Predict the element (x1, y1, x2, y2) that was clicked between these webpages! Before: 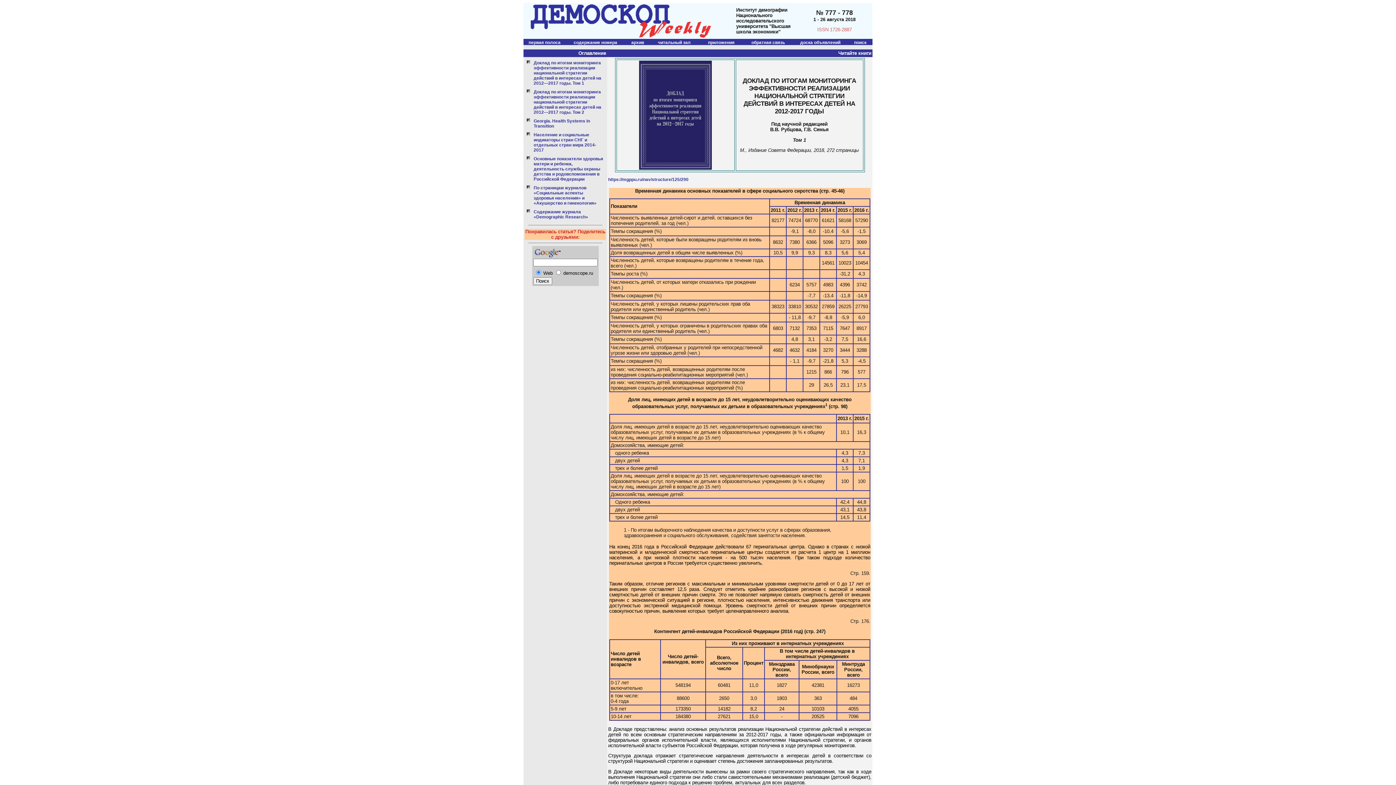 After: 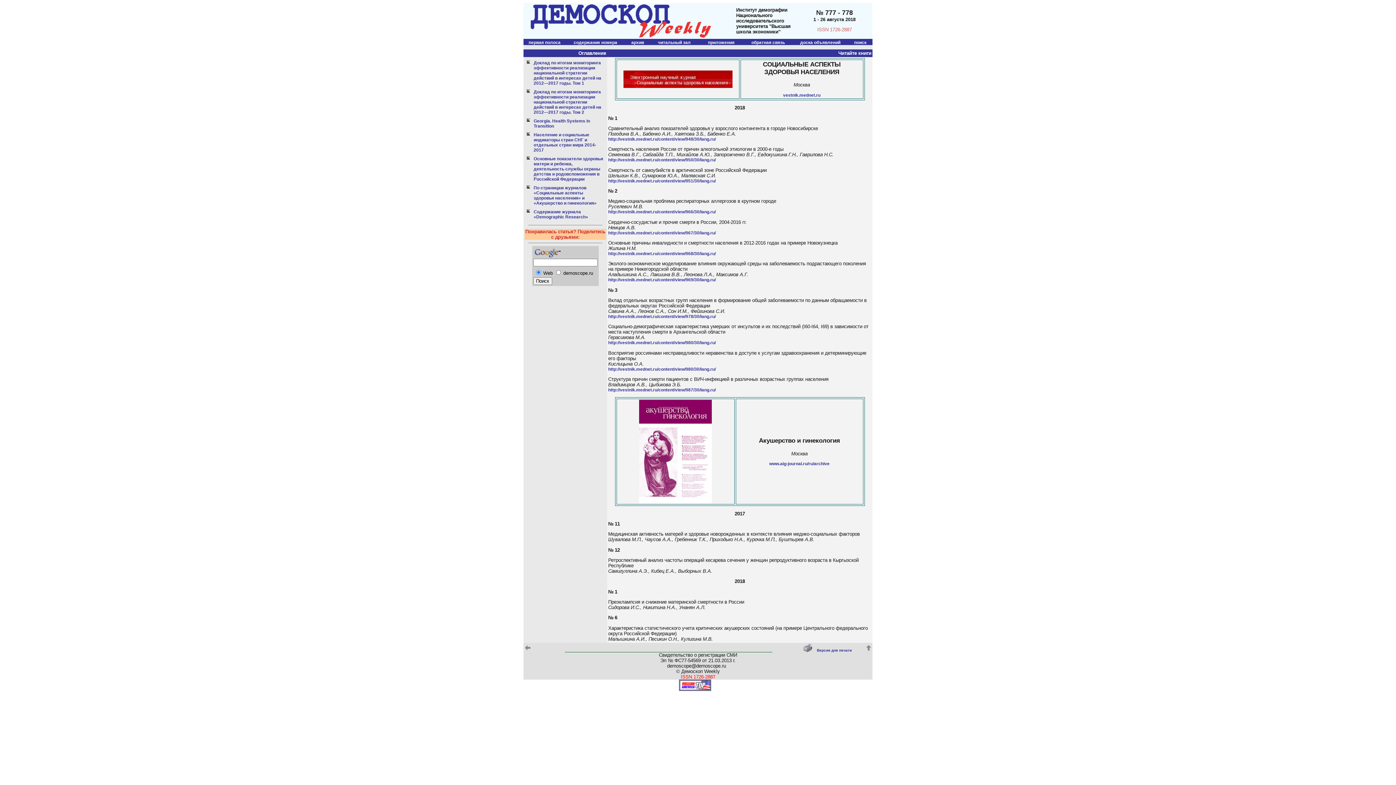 Action: bbox: (533, 185, 596, 205) label: По страницам журналов «Социальные аспекты здоровья населения» и «Акушерство и гинекология»